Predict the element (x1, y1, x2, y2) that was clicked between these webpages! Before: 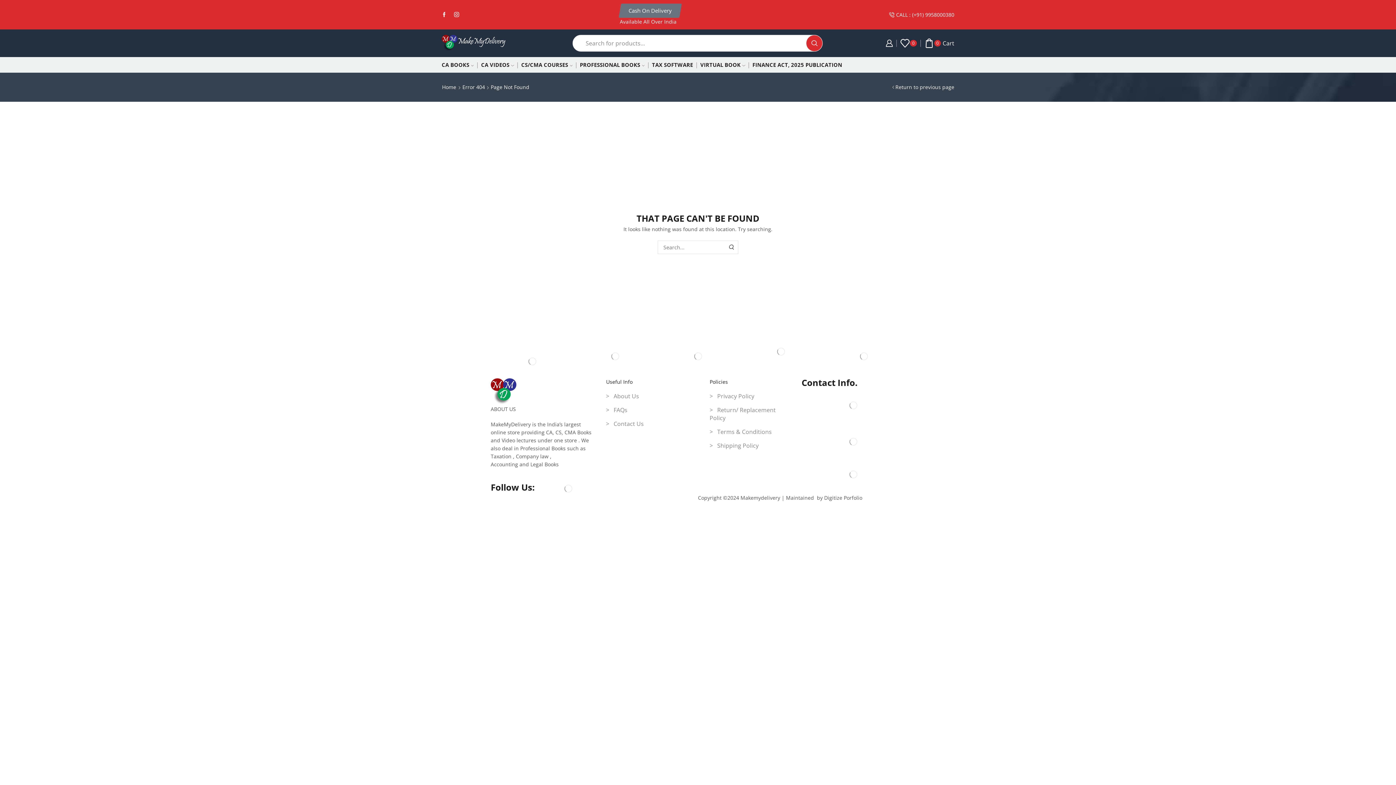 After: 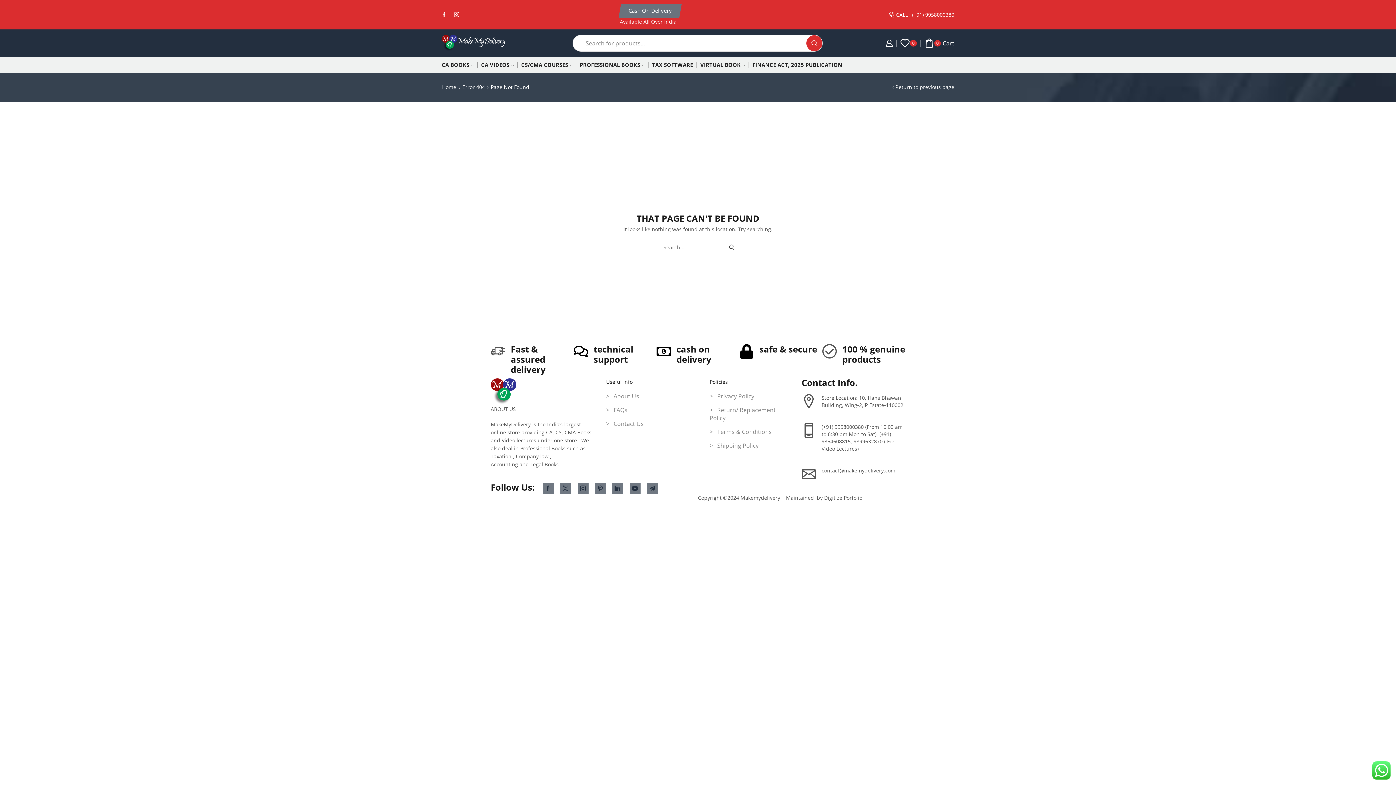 Action: bbox: (618, 3, 681, 17) label: Cash On Delivery